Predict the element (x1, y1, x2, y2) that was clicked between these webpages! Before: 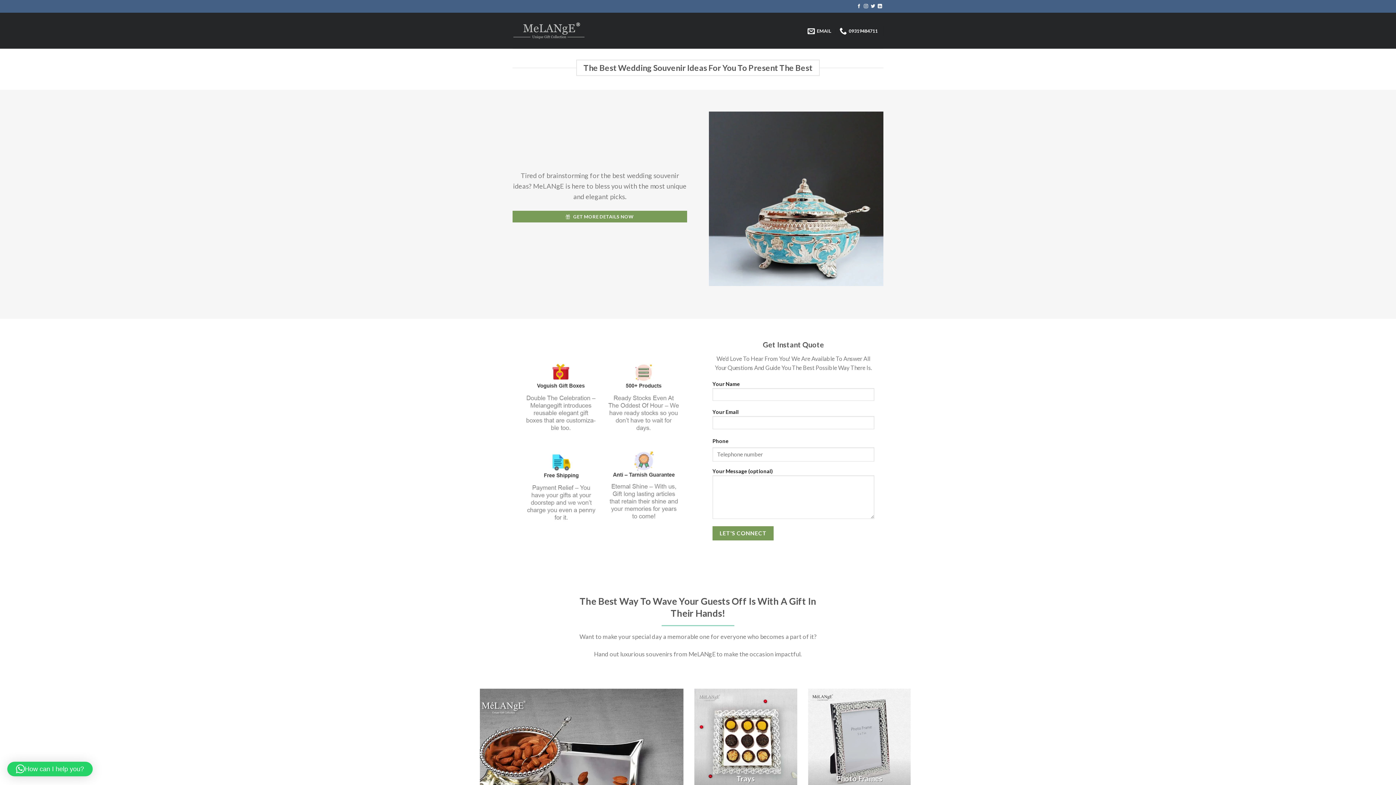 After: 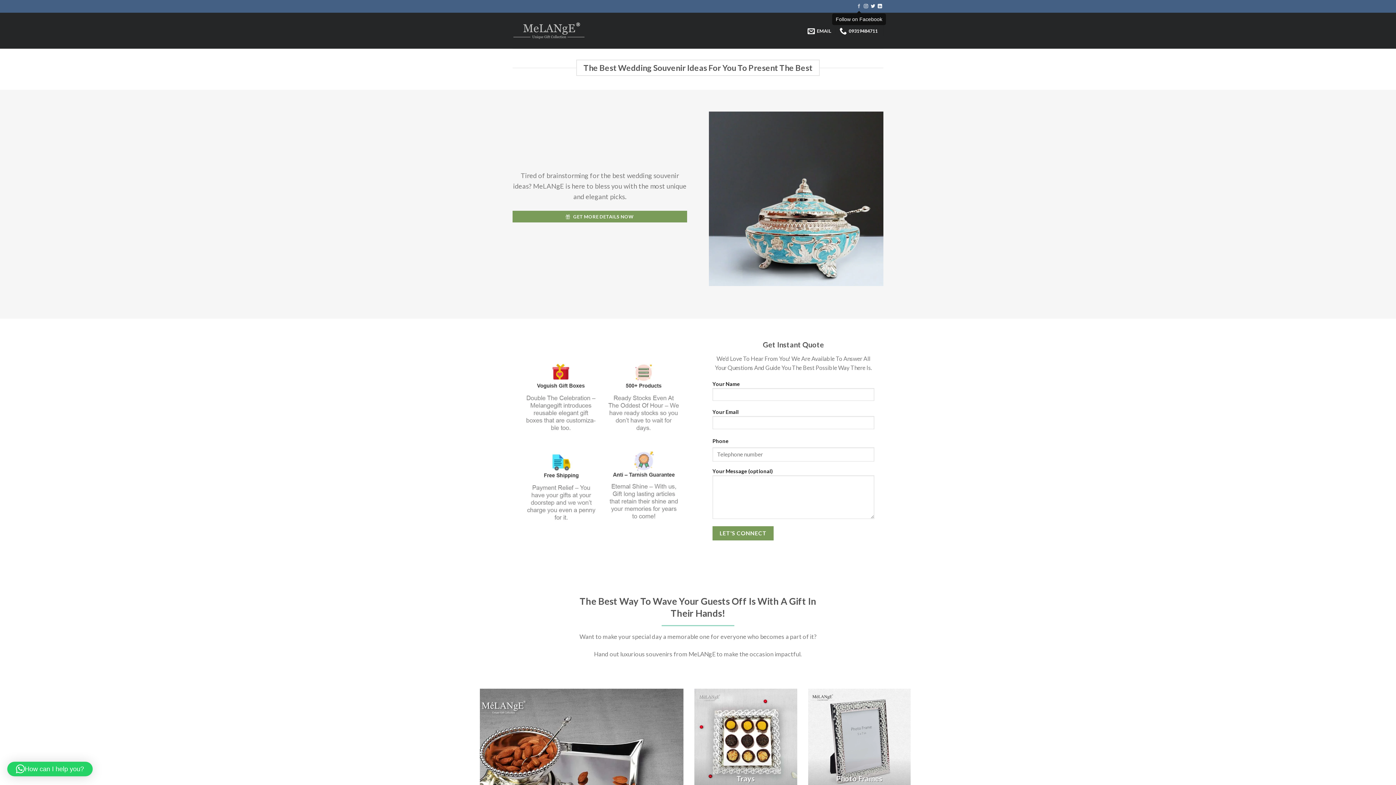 Action: bbox: (857, 3, 861, 9) label: Follow on Facebook